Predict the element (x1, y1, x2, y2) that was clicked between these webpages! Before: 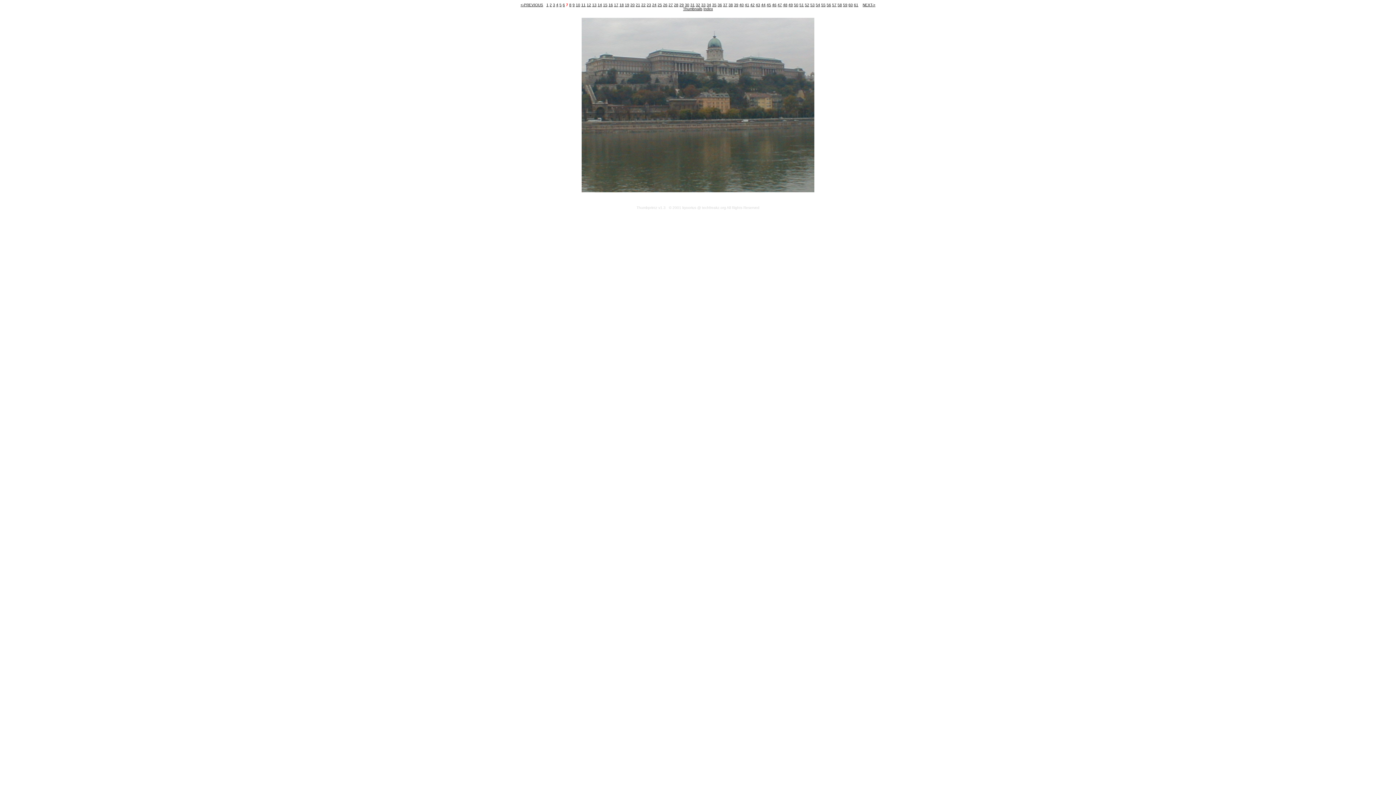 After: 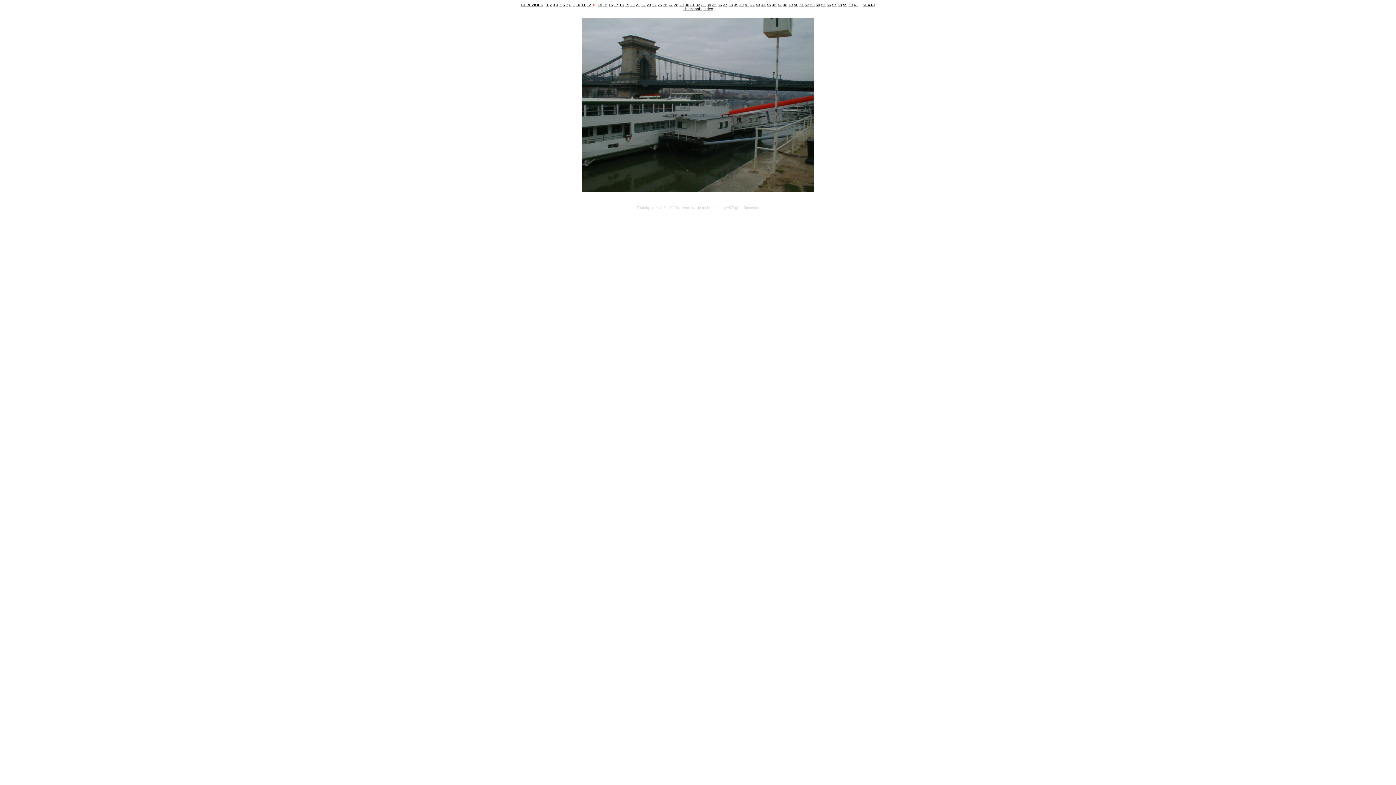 Action: bbox: (592, 2, 596, 6) label: 13